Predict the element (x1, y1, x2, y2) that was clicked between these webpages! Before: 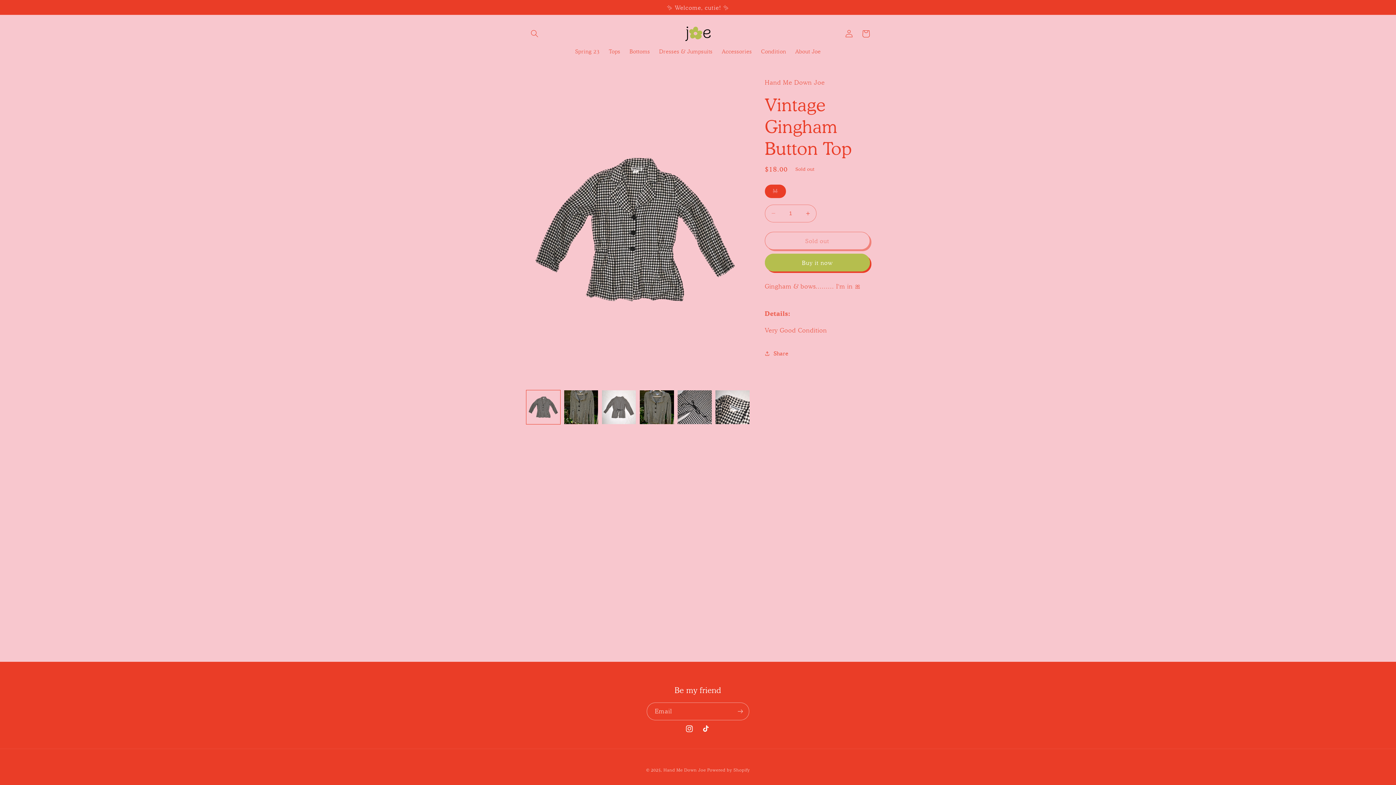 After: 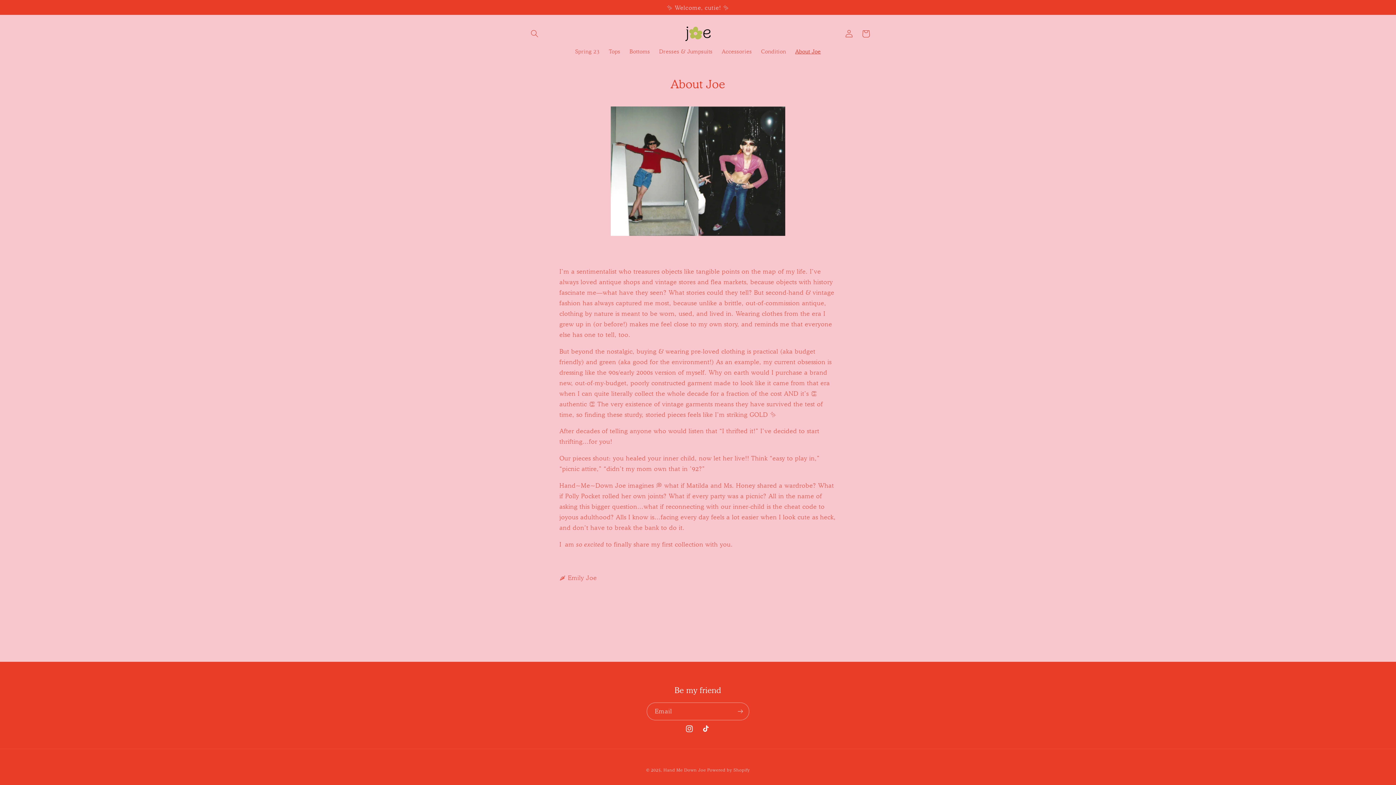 Action: bbox: (790, 43, 825, 59) label: About Joe